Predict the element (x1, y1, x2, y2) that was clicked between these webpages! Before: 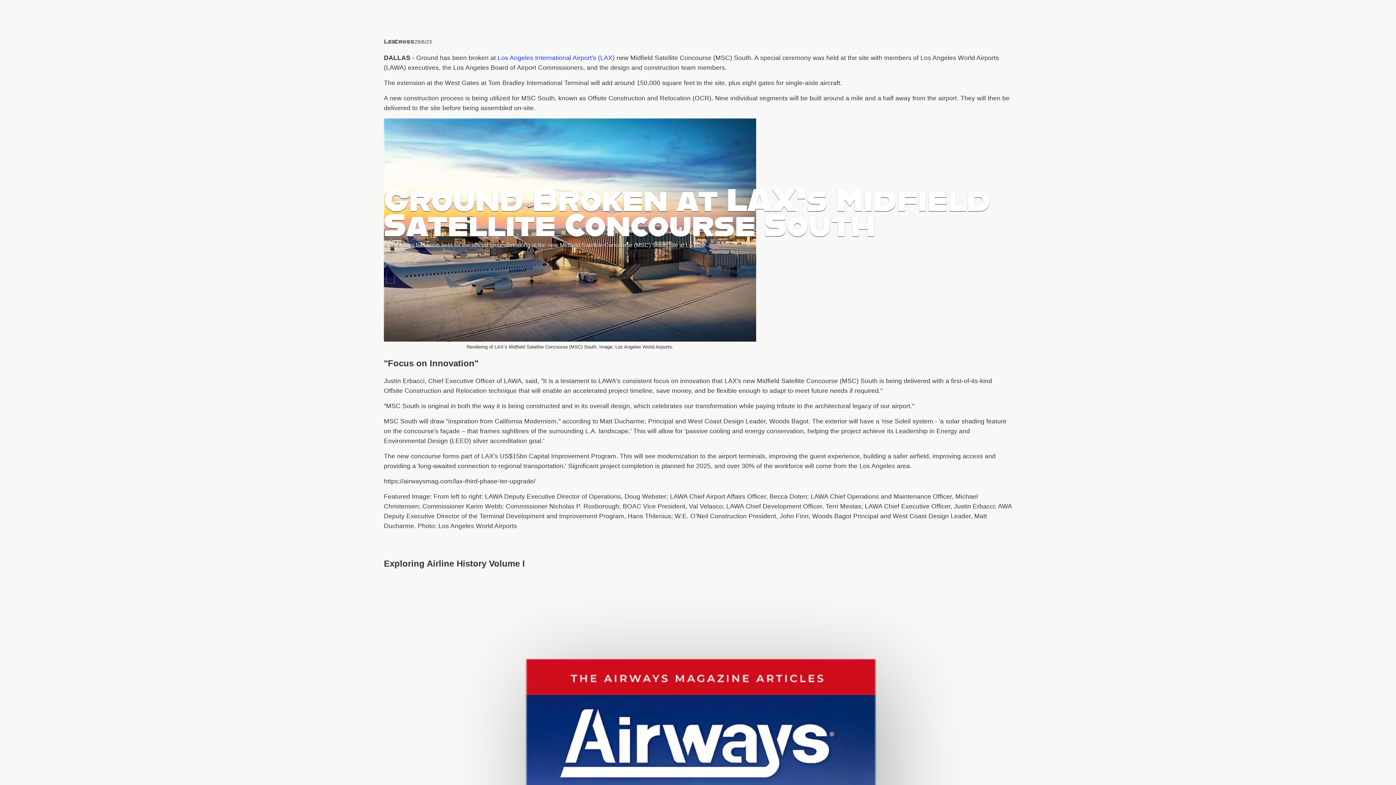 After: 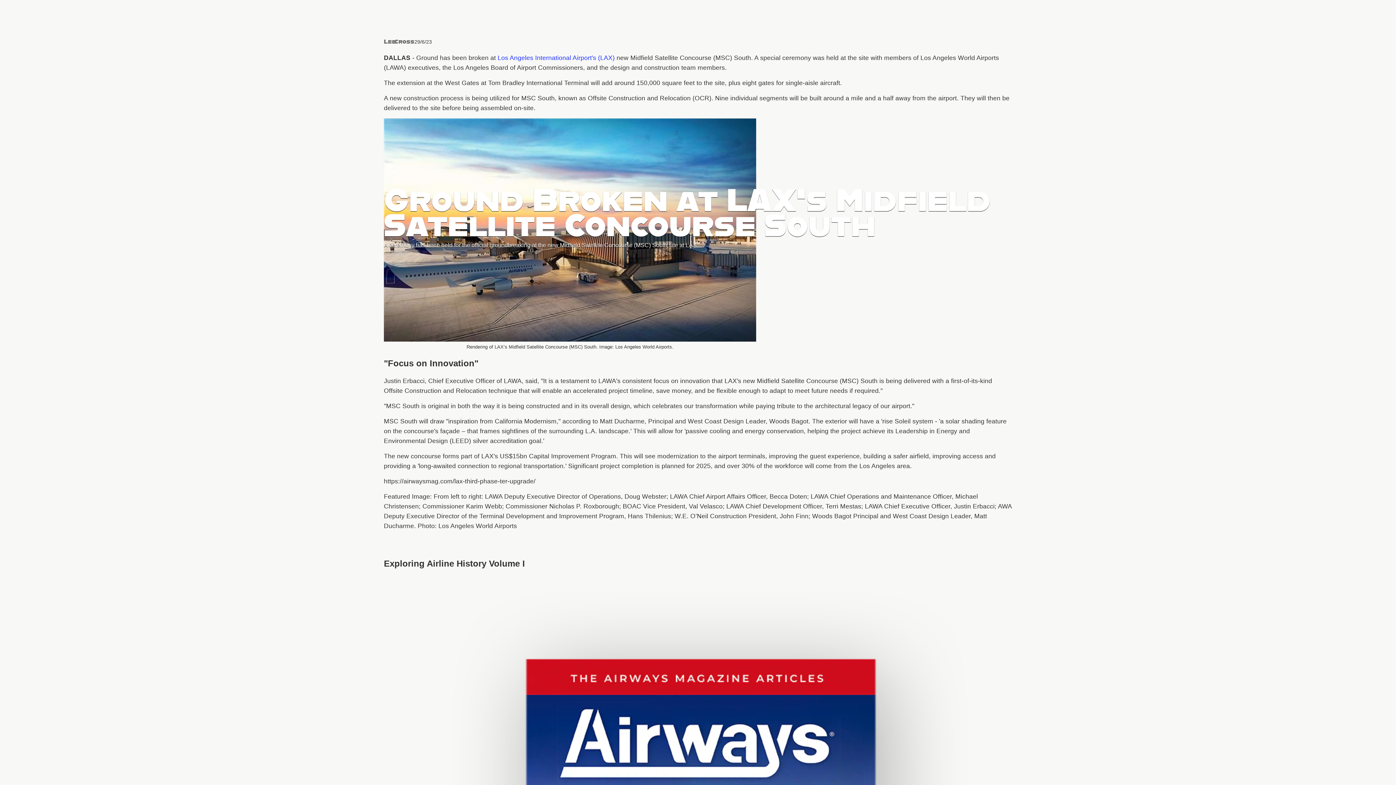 Action: label: Lee
Cross bbox: (384, 26, 414, 53)